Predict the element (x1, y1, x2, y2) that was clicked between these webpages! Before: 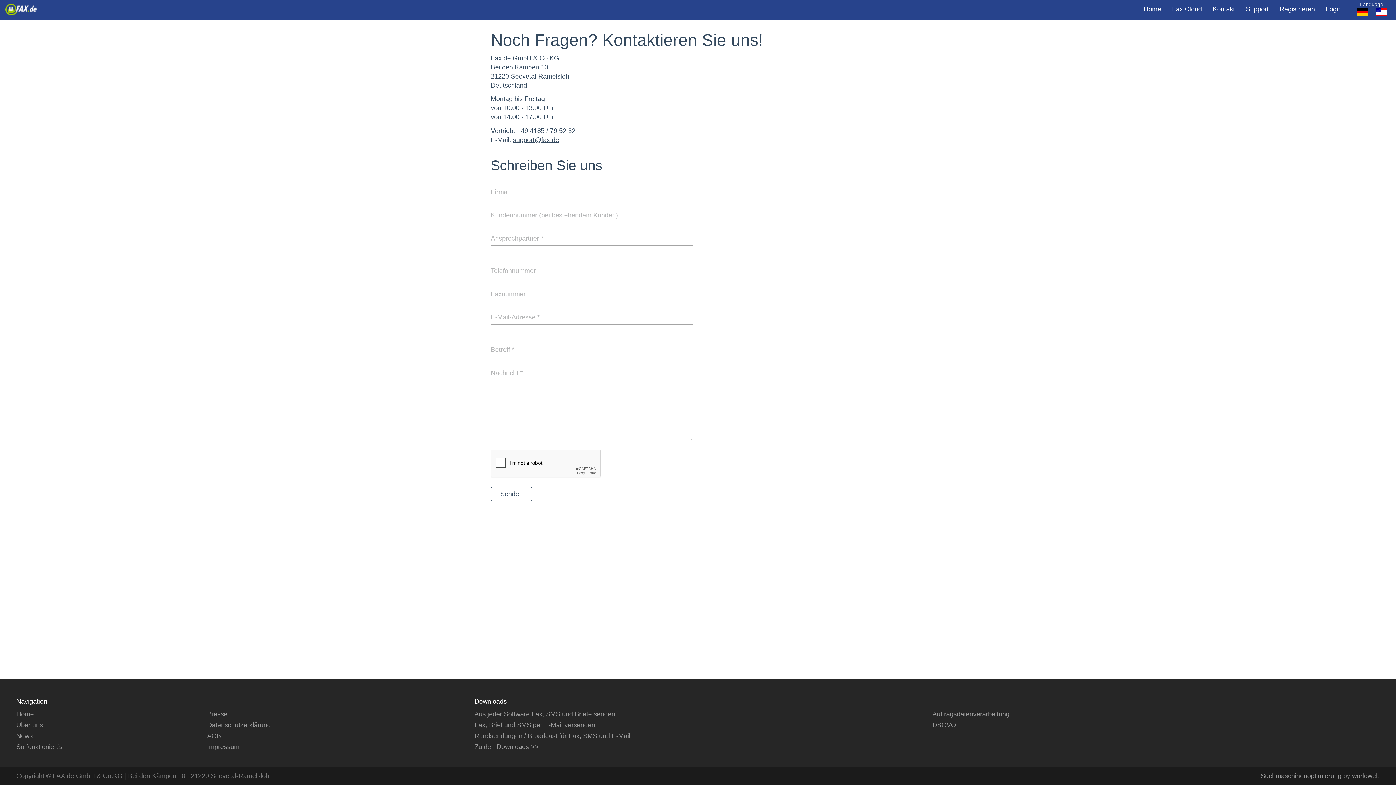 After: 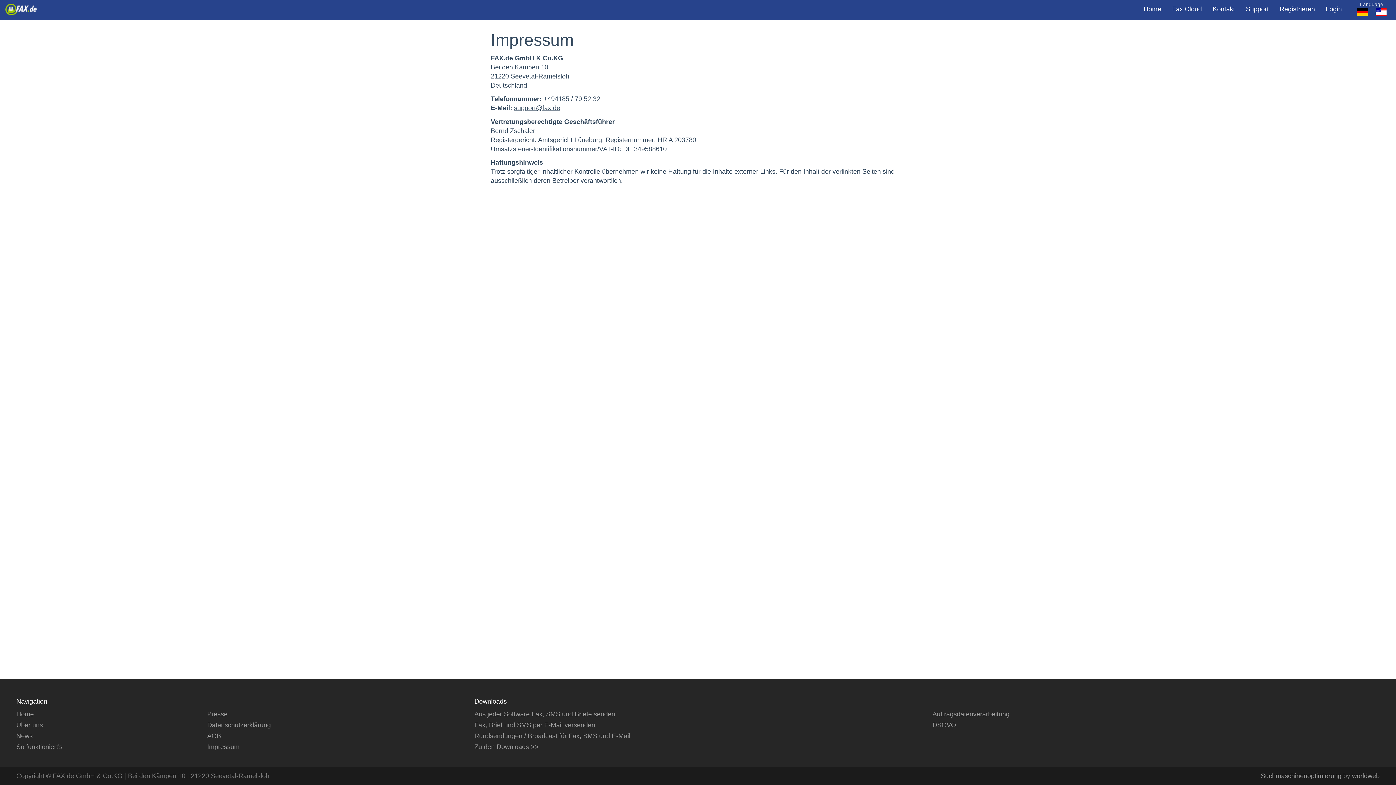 Action: label: Impressum bbox: (207, 743, 239, 750)